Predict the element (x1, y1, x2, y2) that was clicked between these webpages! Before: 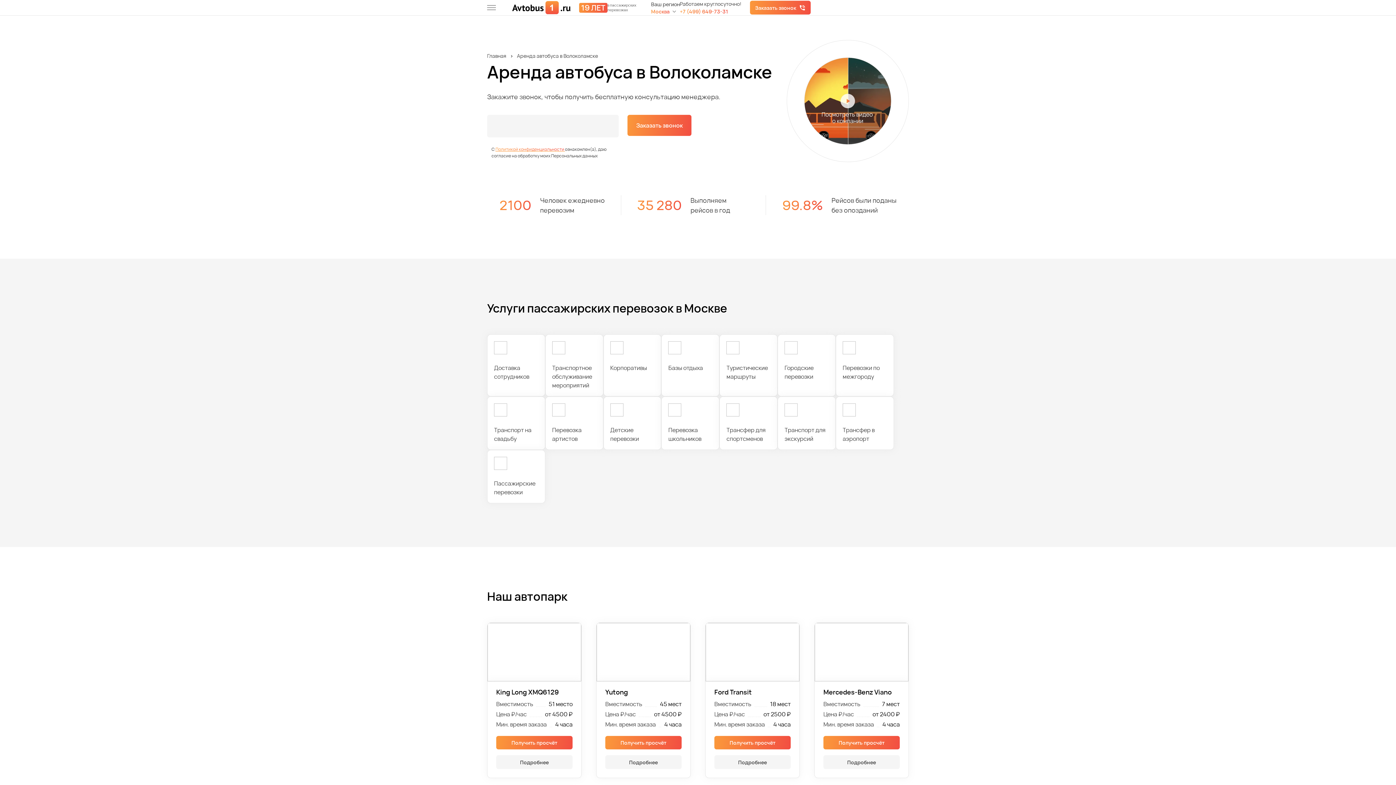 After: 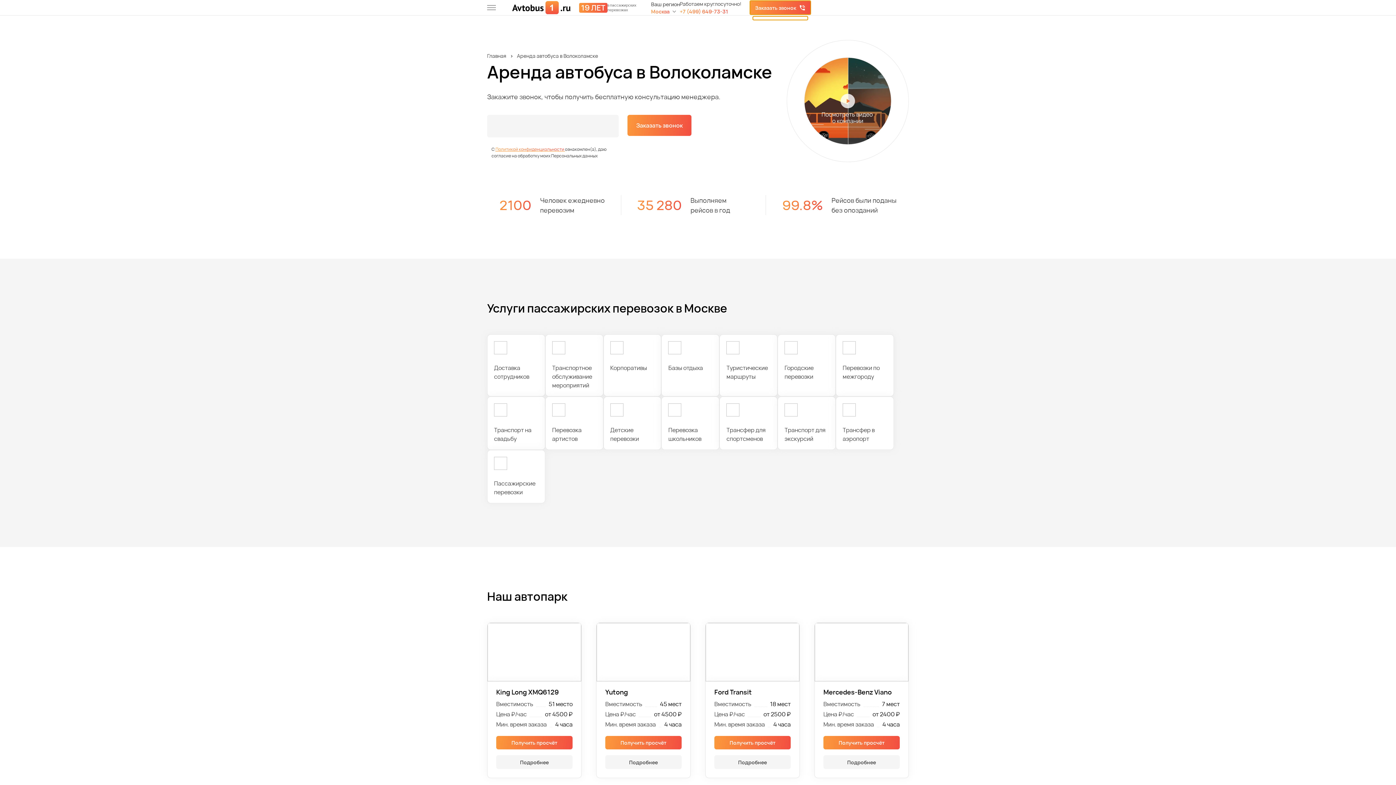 Action: label: Заказать звонок bbox: (750, 0, 810, 14)